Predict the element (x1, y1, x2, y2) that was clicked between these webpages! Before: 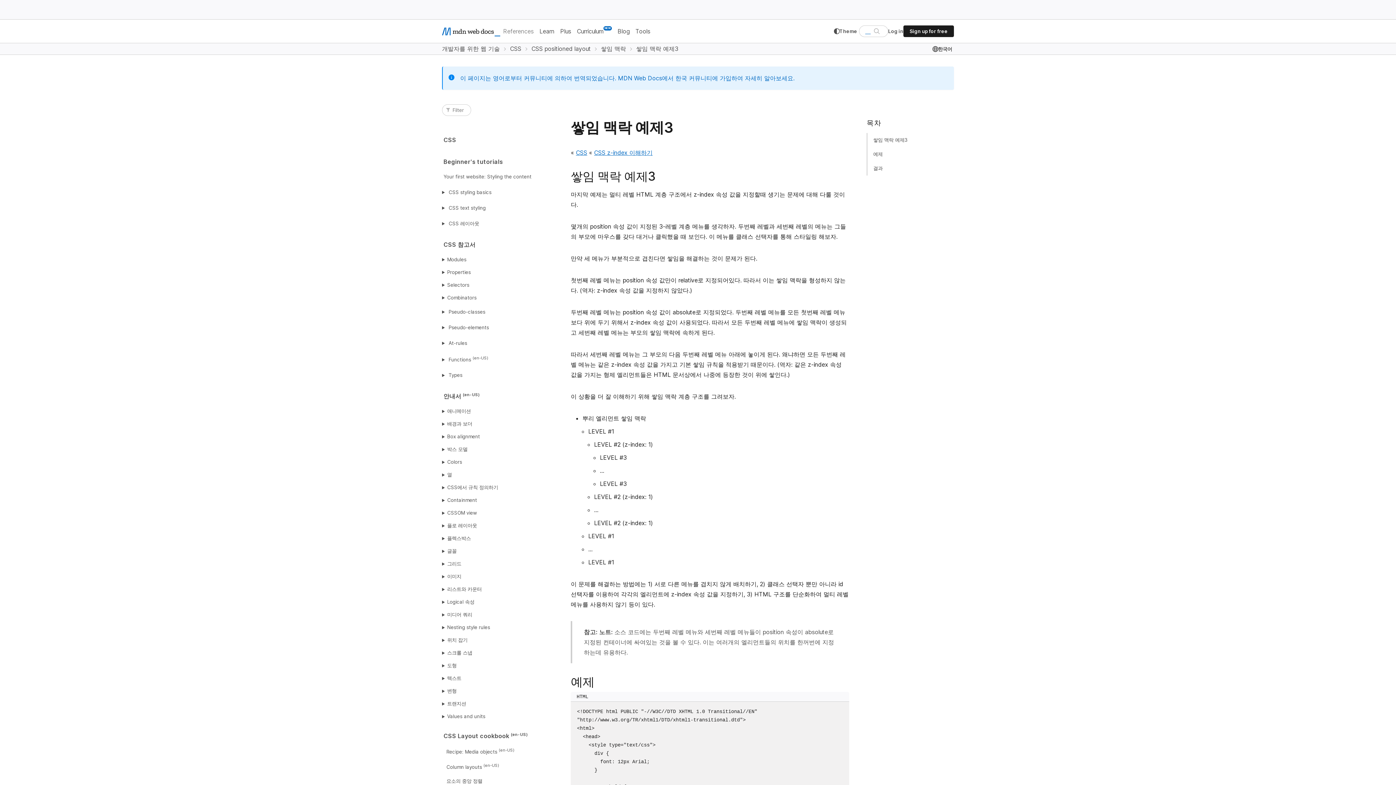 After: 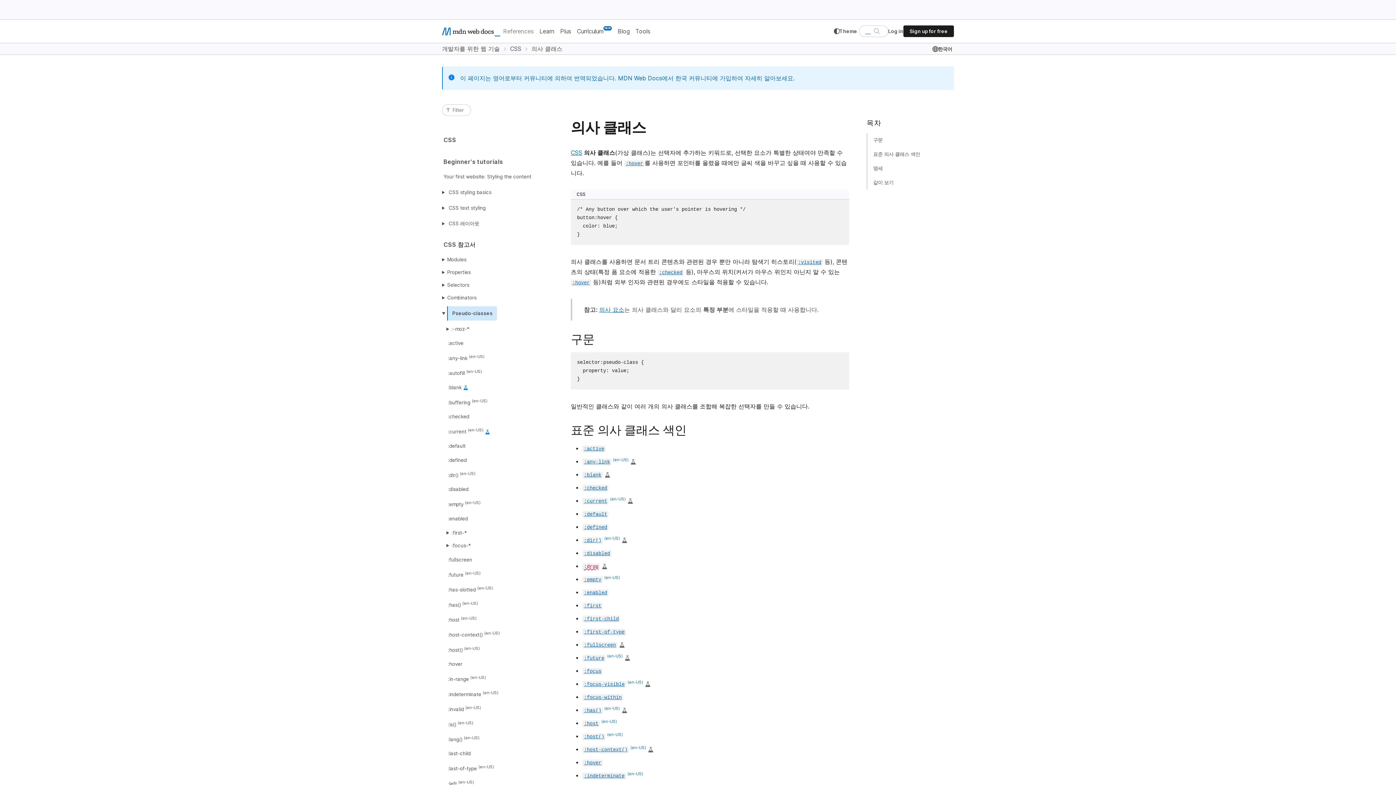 Action: bbox: (447, 306, 486, 317) label: Pseudo-classes